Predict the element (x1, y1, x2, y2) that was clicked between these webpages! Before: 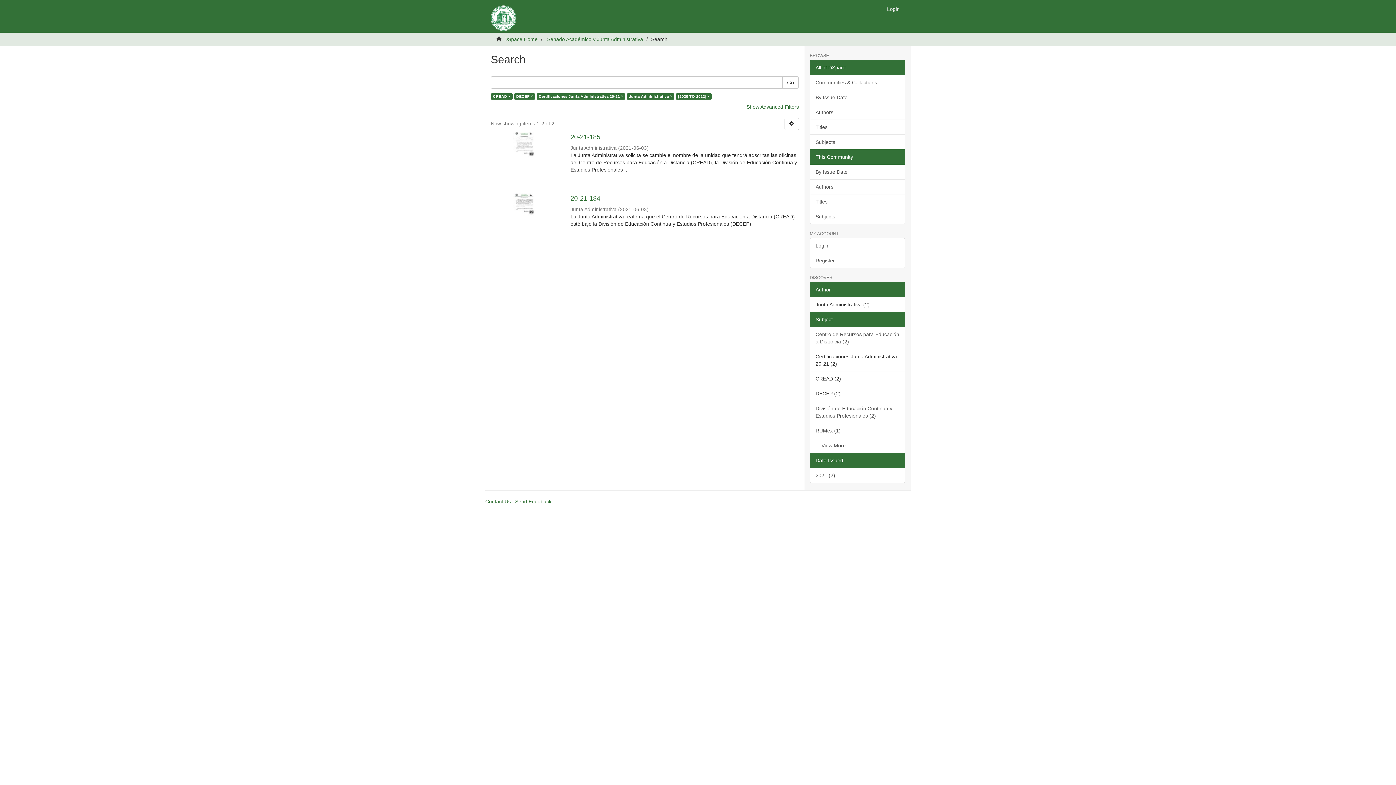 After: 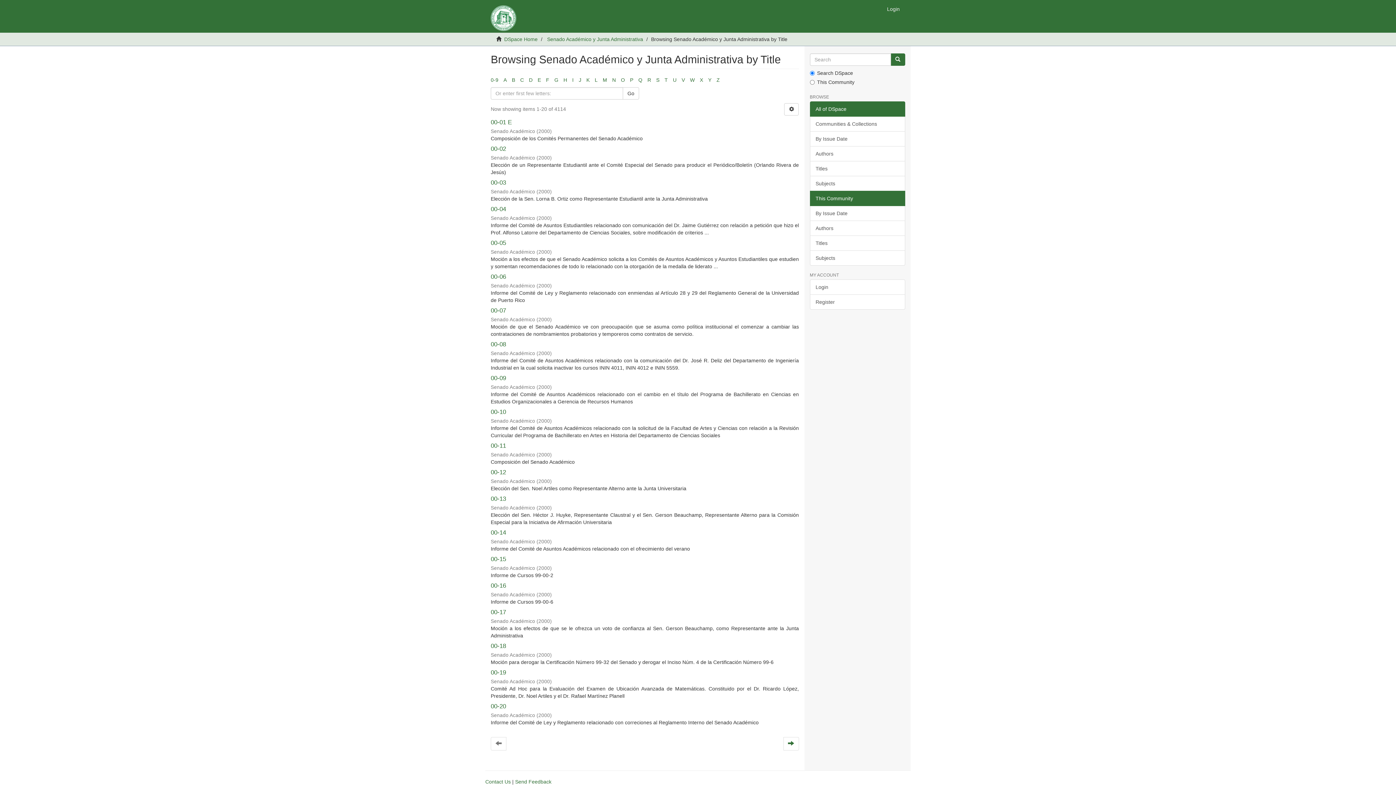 Action: label: Titles bbox: (810, 194, 905, 209)